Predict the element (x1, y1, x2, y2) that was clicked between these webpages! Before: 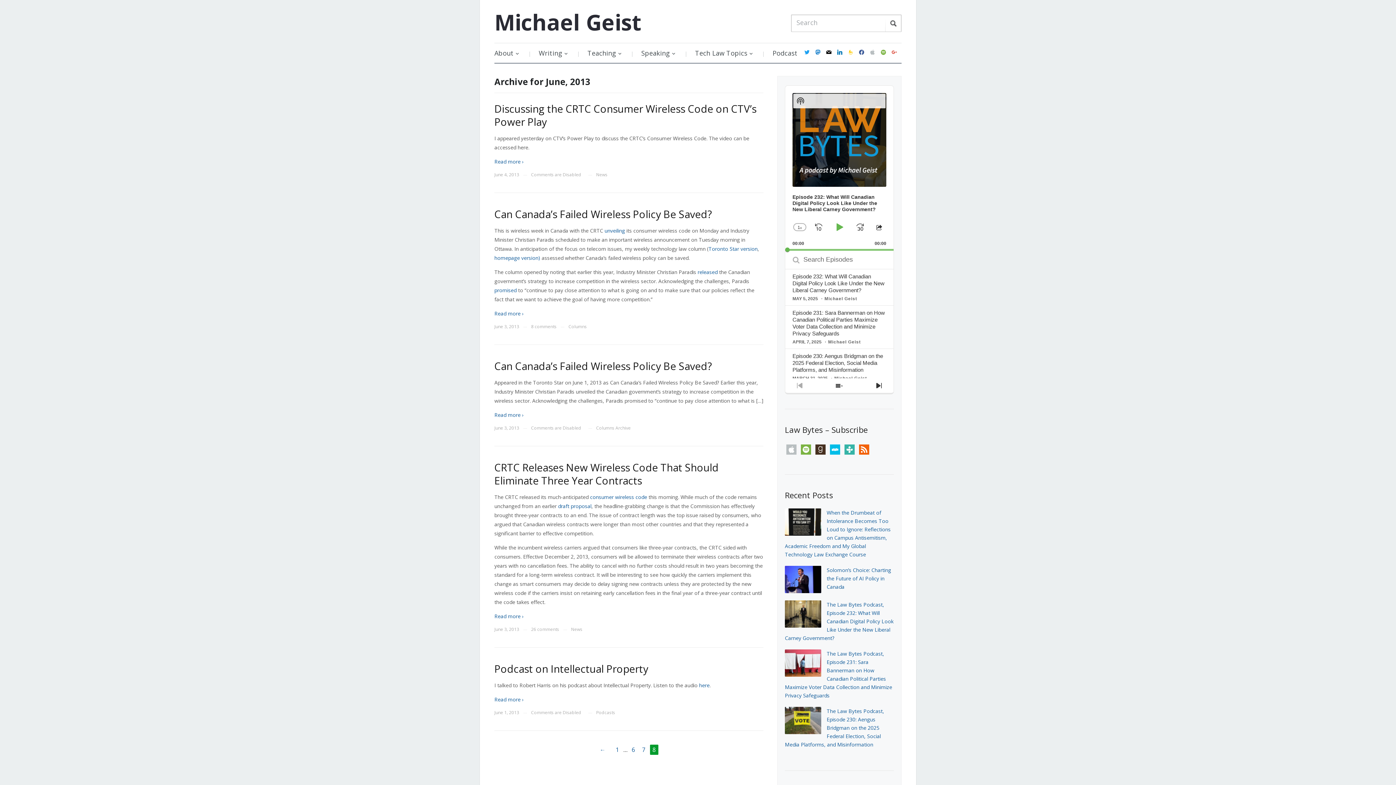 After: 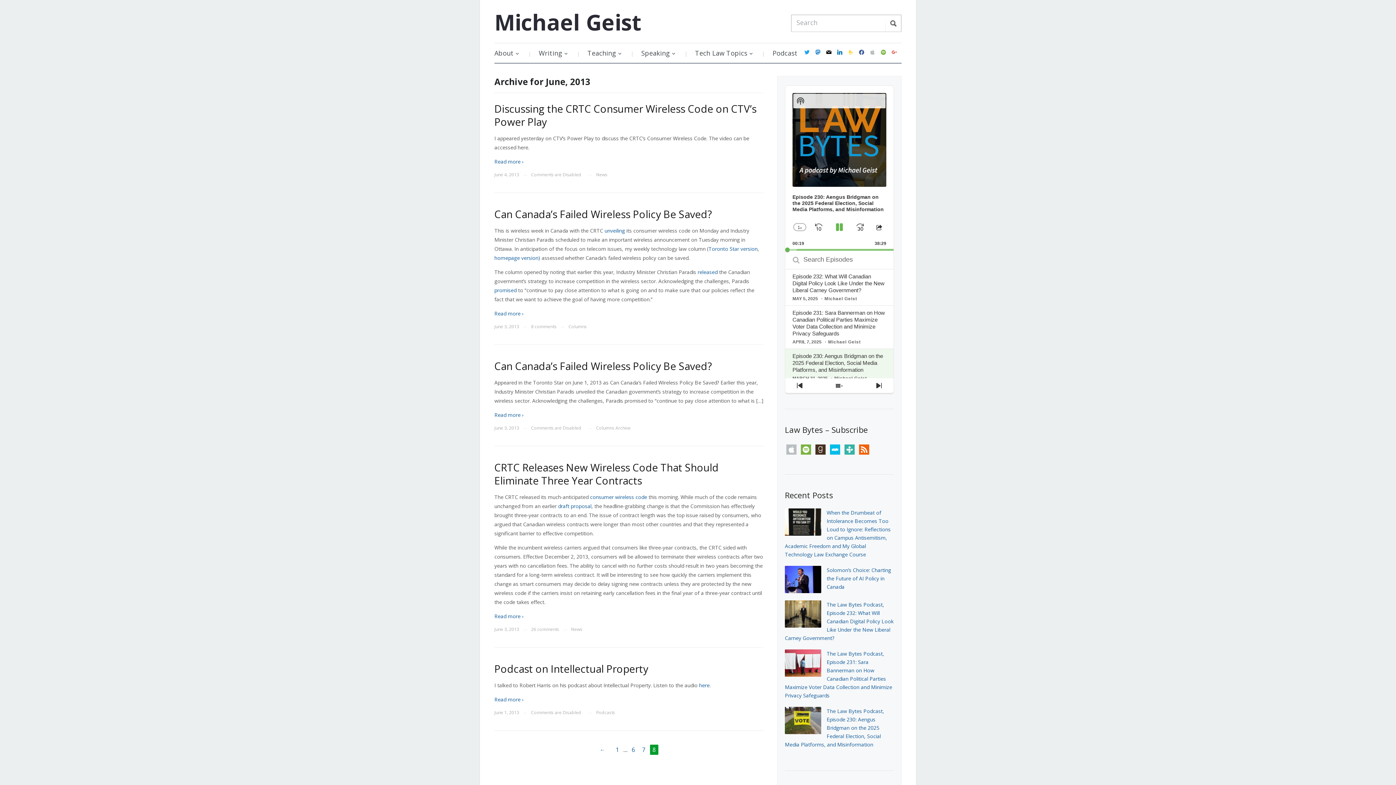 Action: bbox: (792, 353, 883, 373) label: Episode 230: Aengus Bridgman on the 2025 Federal Election, Social Media Platforms, and Misinformation